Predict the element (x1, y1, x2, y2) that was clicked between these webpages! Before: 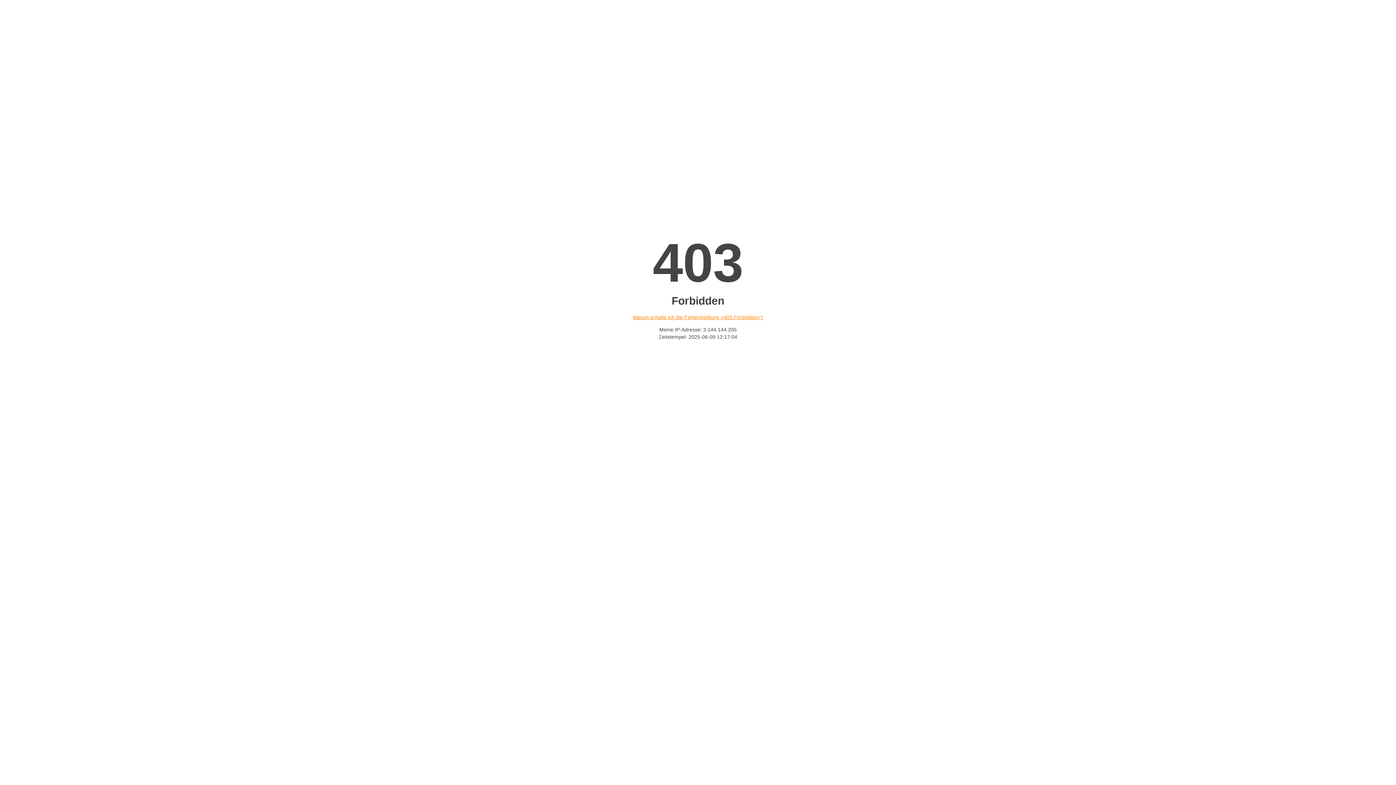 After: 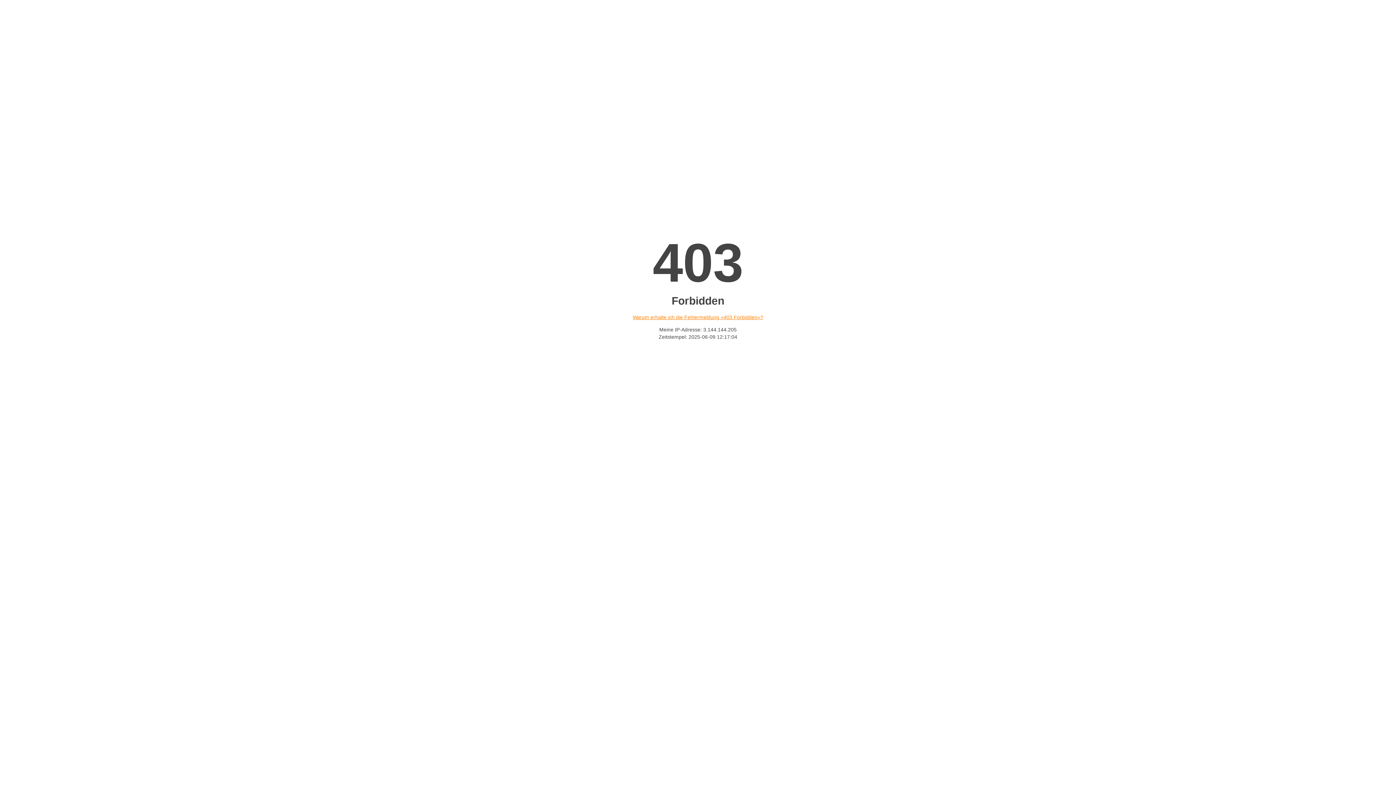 Action: bbox: (632, 314, 763, 320) label: Warum erhalte ich die Fehlermeldung «403 Forbidden»?